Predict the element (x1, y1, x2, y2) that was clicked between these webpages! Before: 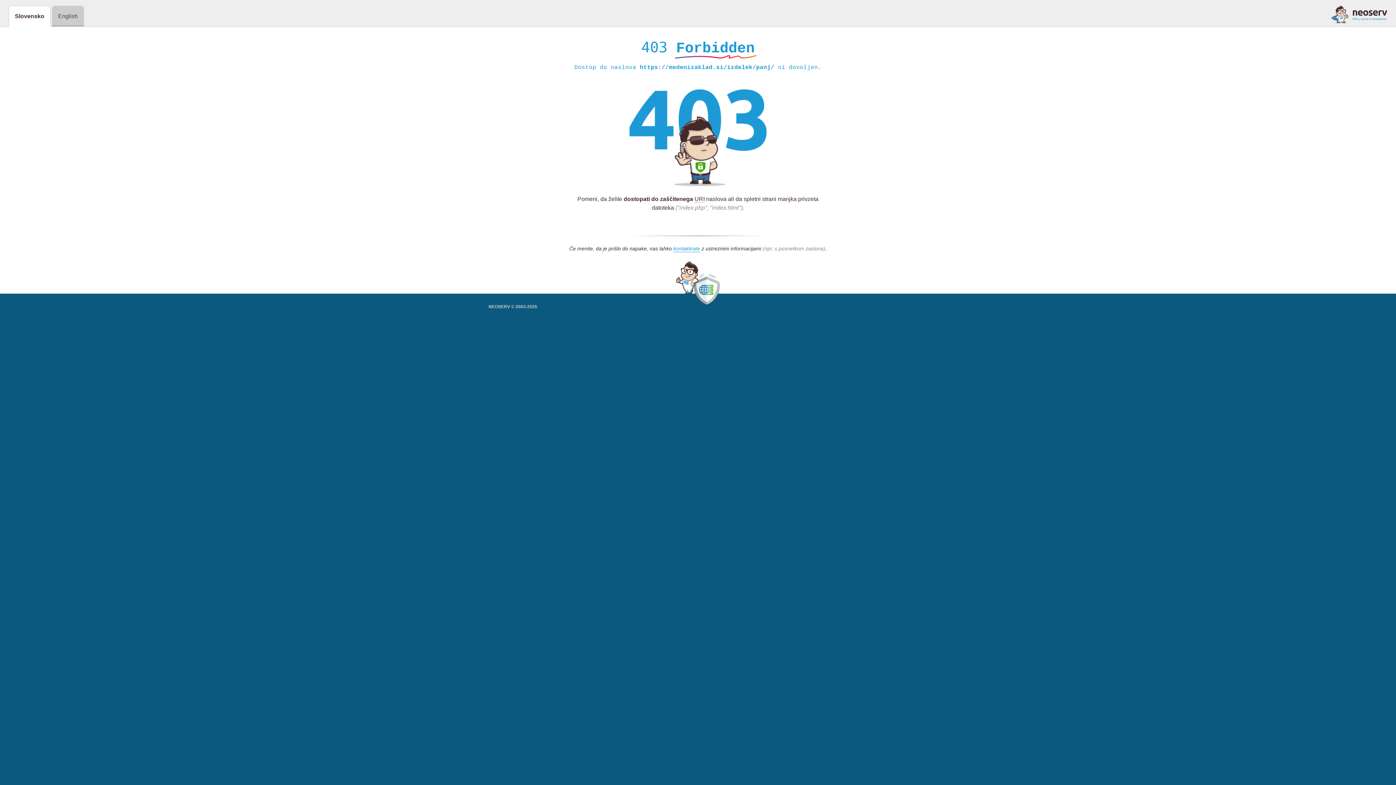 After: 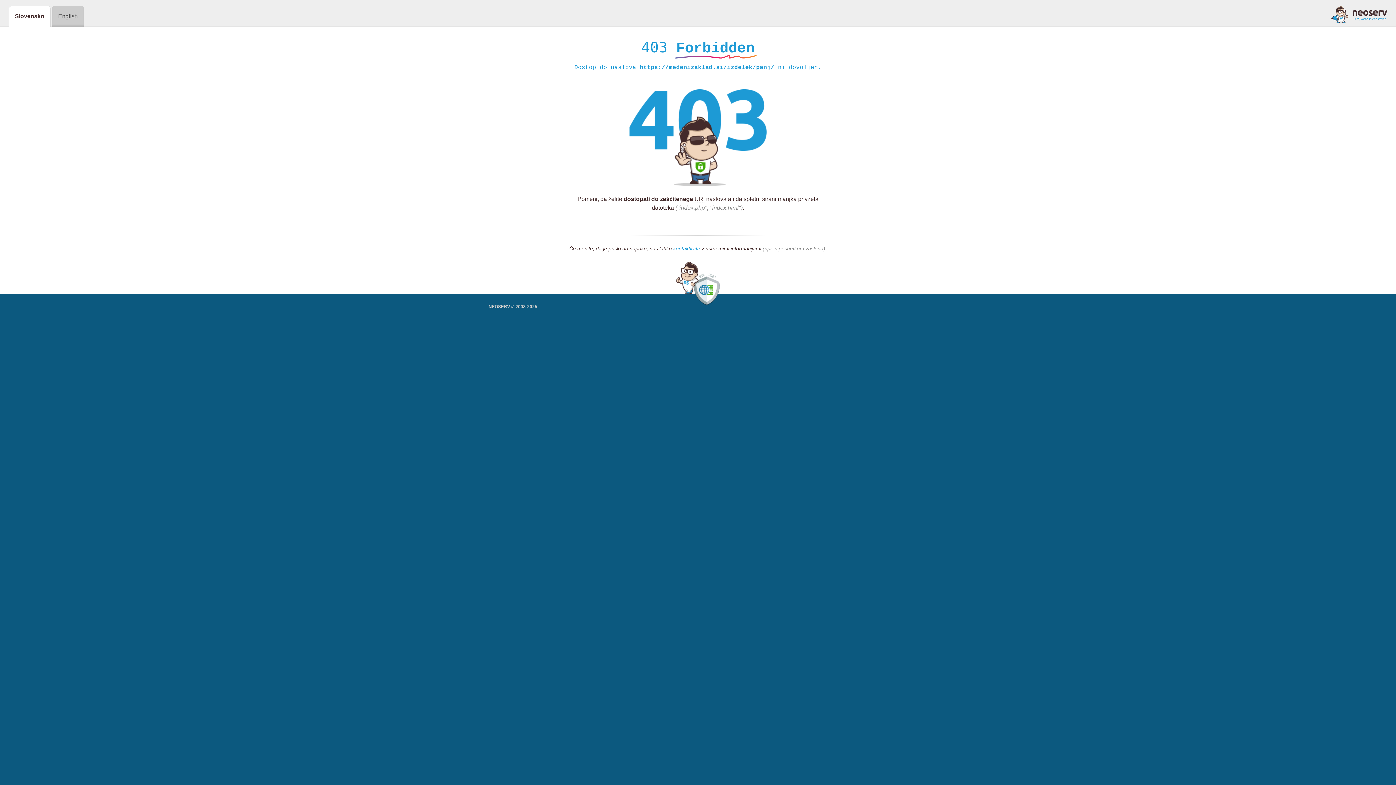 Action: bbox: (1331, 5, 1387, 23)